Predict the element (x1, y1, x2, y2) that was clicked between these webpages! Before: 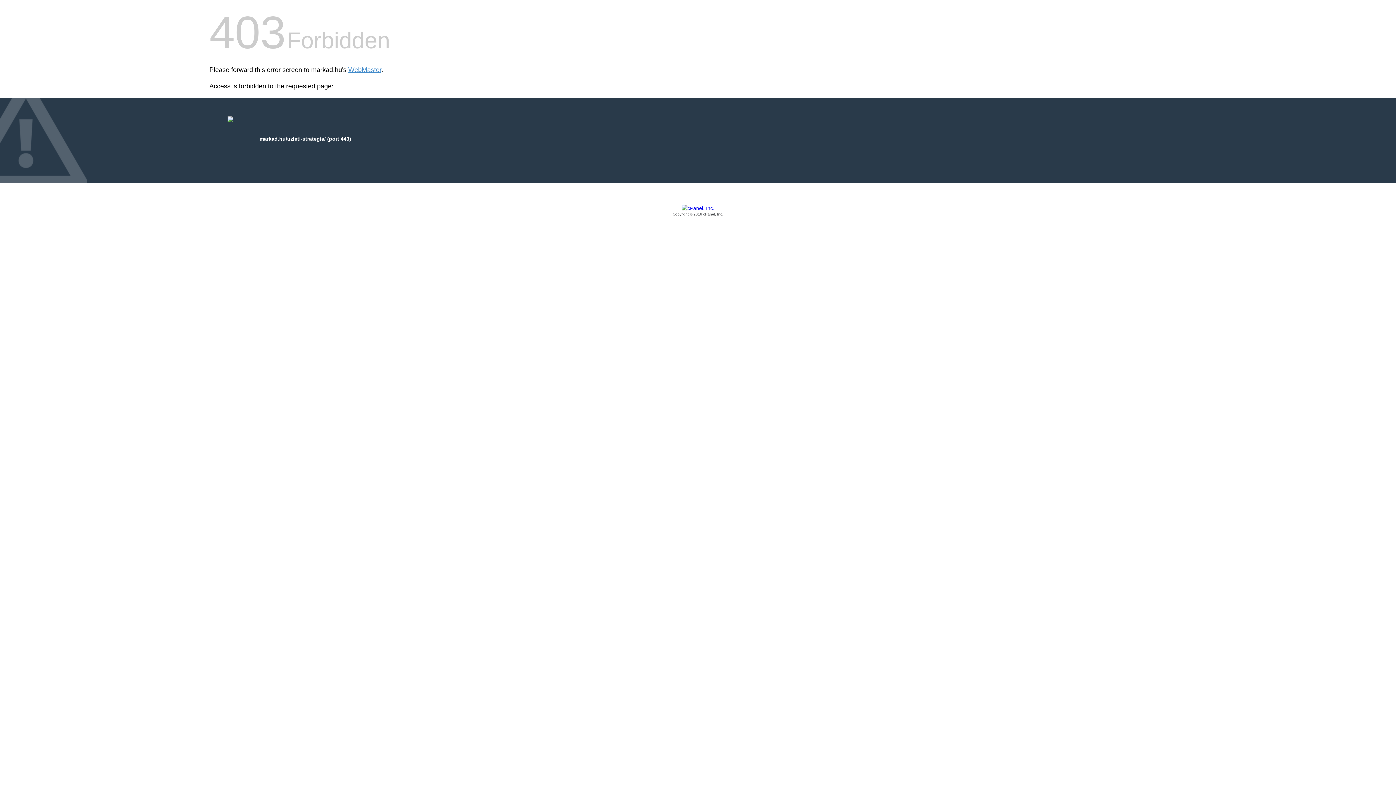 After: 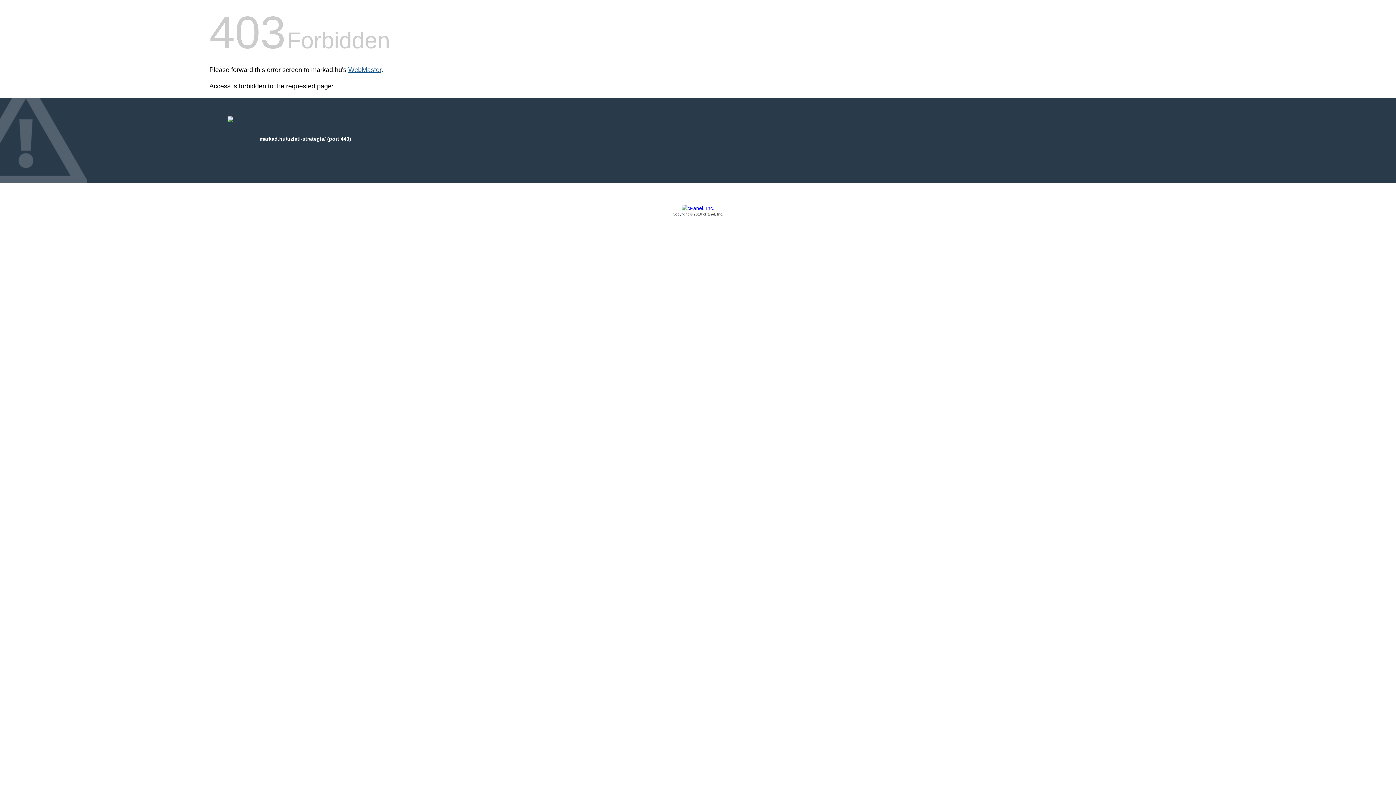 Action: bbox: (348, 66, 381, 73) label: WebMaster